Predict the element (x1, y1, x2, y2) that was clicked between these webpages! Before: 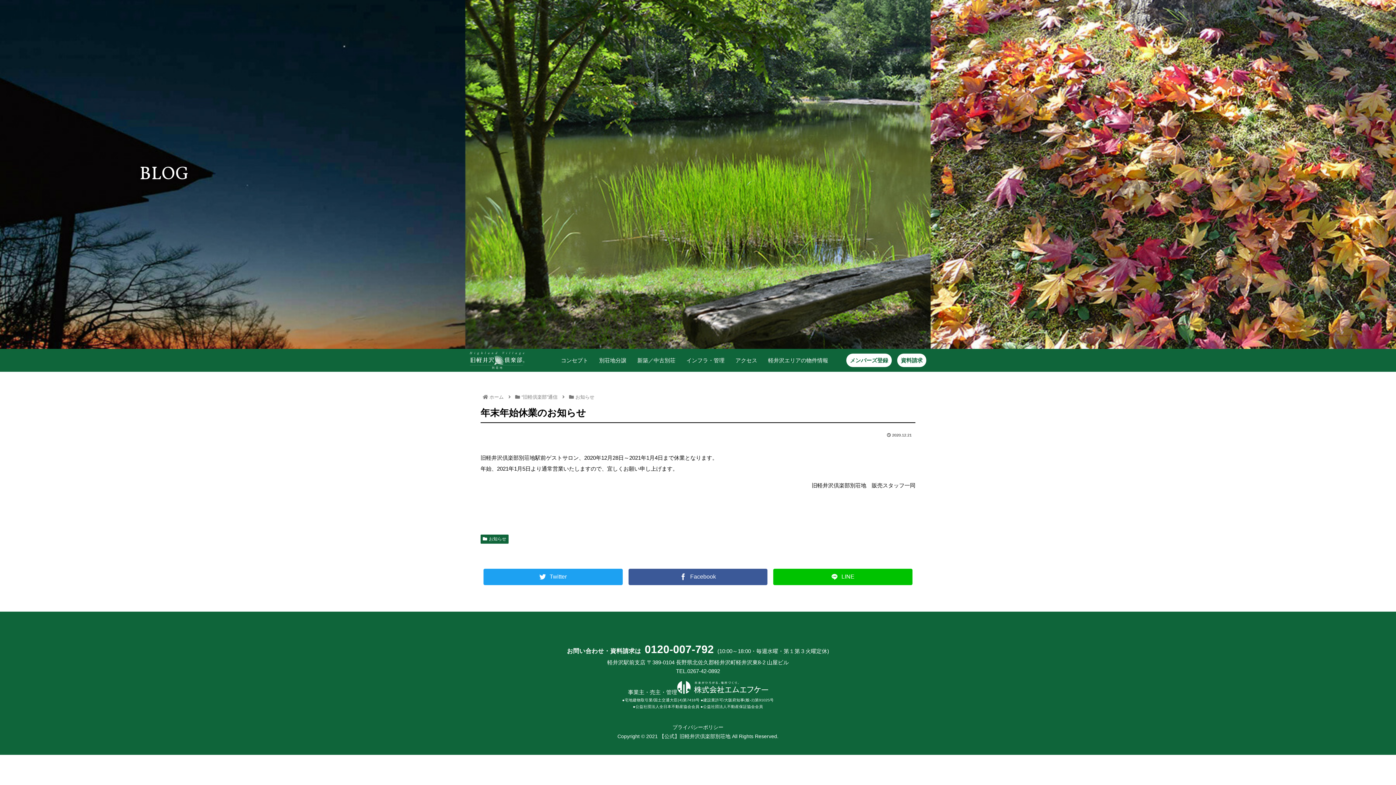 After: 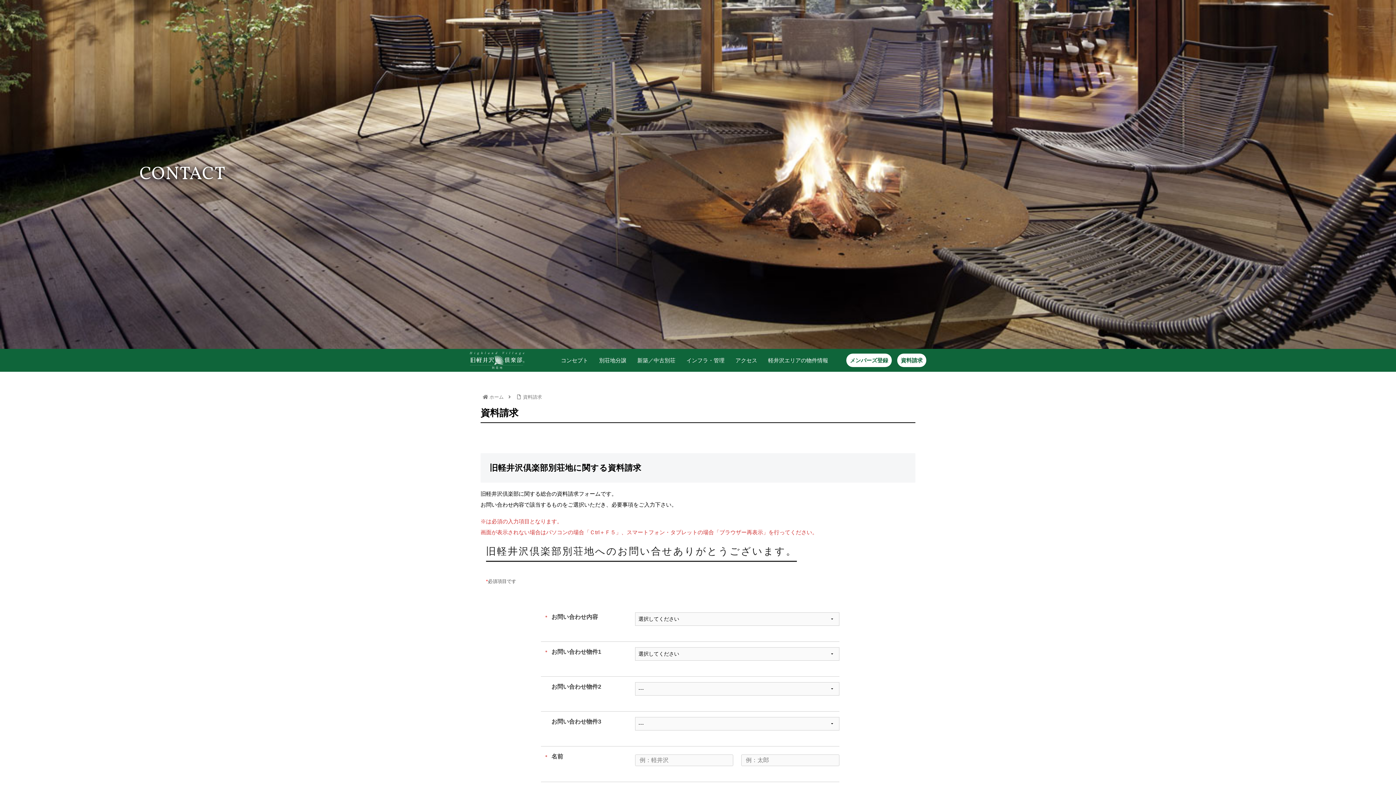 Action: bbox: (897, 353, 926, 367) label: 資料請求